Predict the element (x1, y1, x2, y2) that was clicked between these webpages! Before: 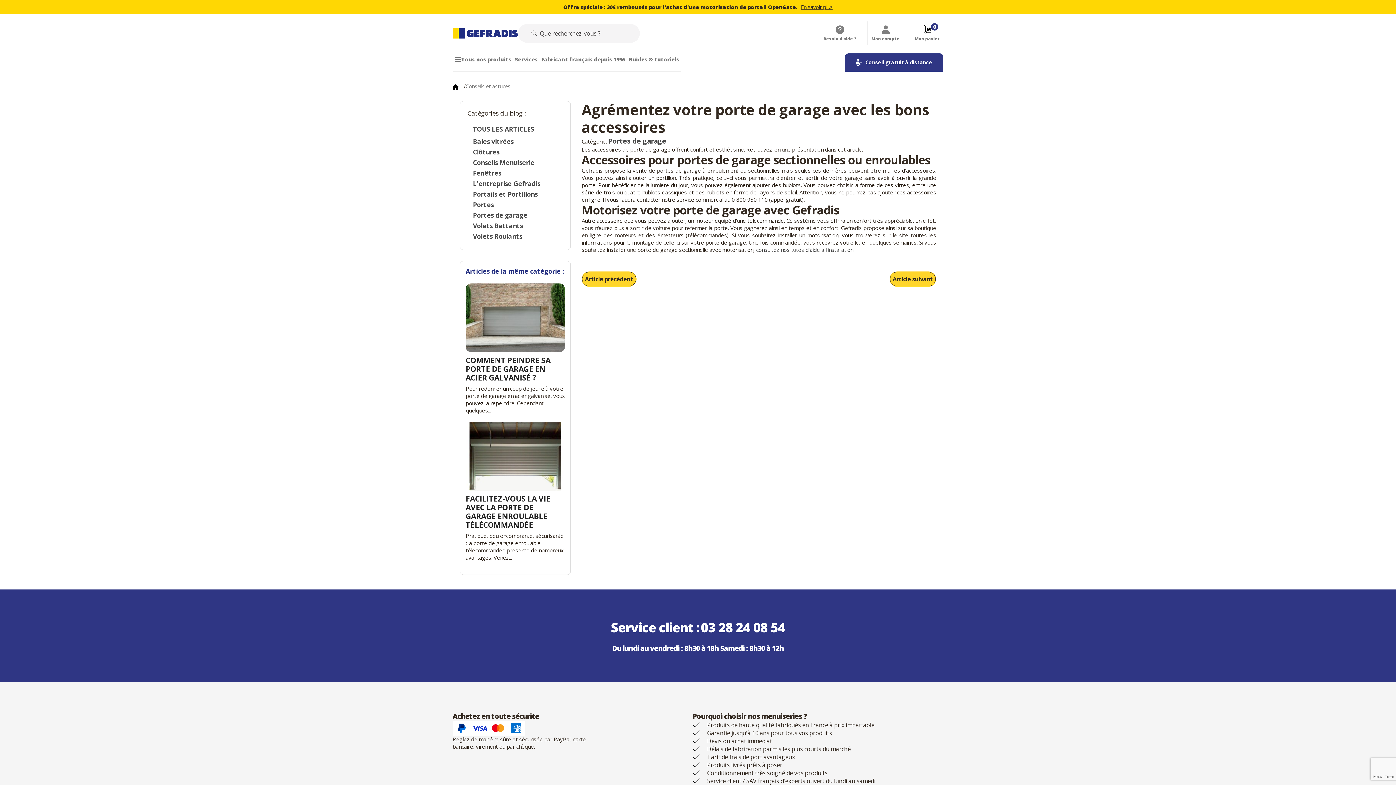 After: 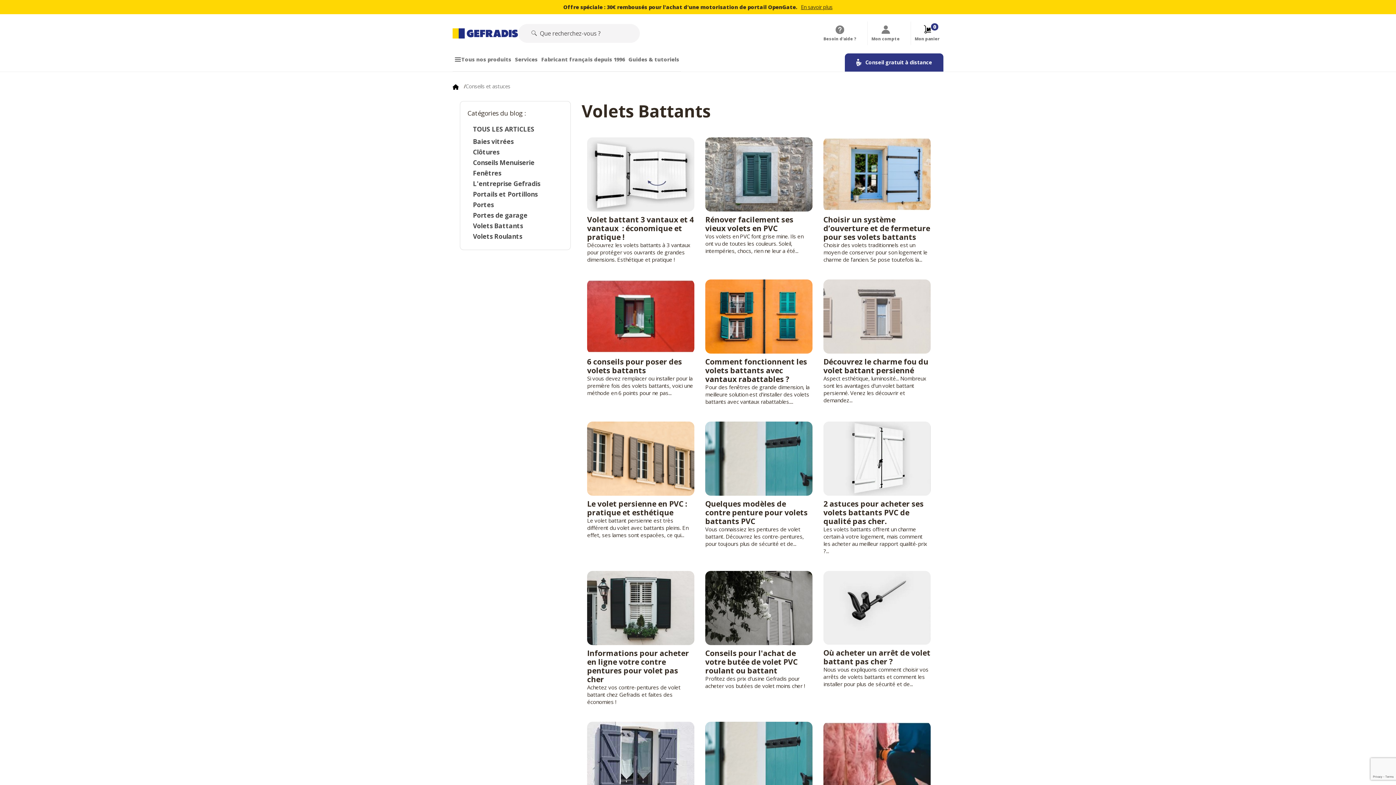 Action: label: Volets Battants bbox: (473, 221, 522, 230)